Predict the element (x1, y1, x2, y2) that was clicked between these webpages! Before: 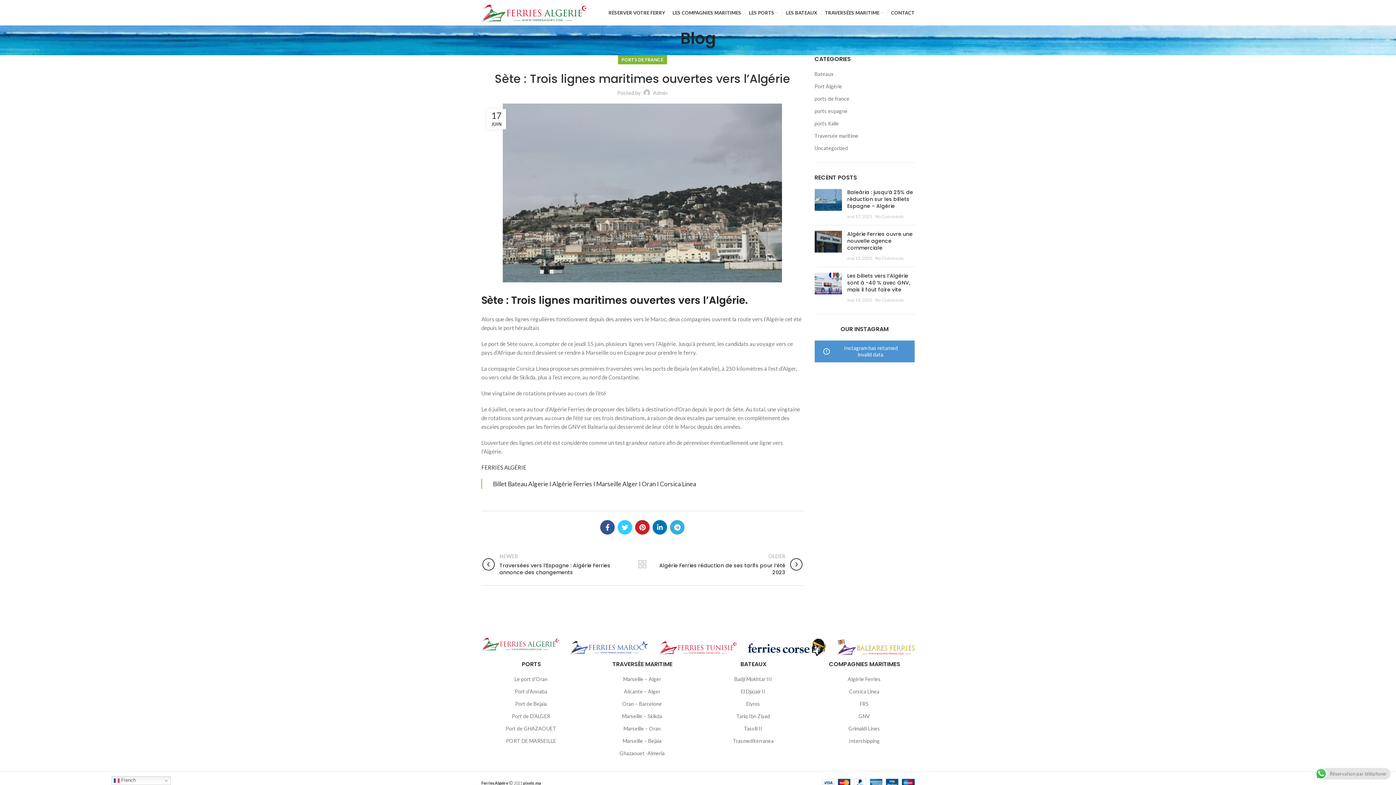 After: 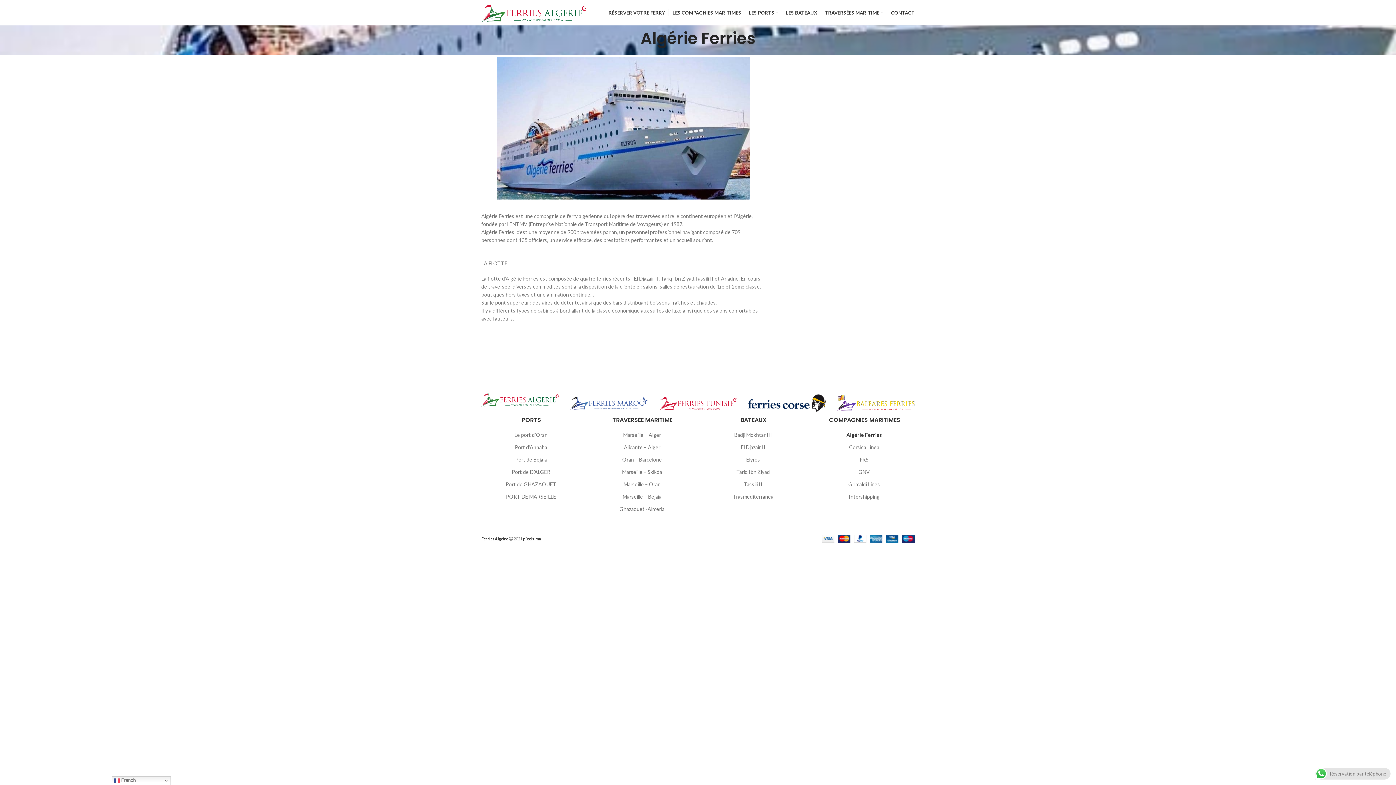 Action: label: Algérie Ferries bbox: (847, 675, 881, 682)